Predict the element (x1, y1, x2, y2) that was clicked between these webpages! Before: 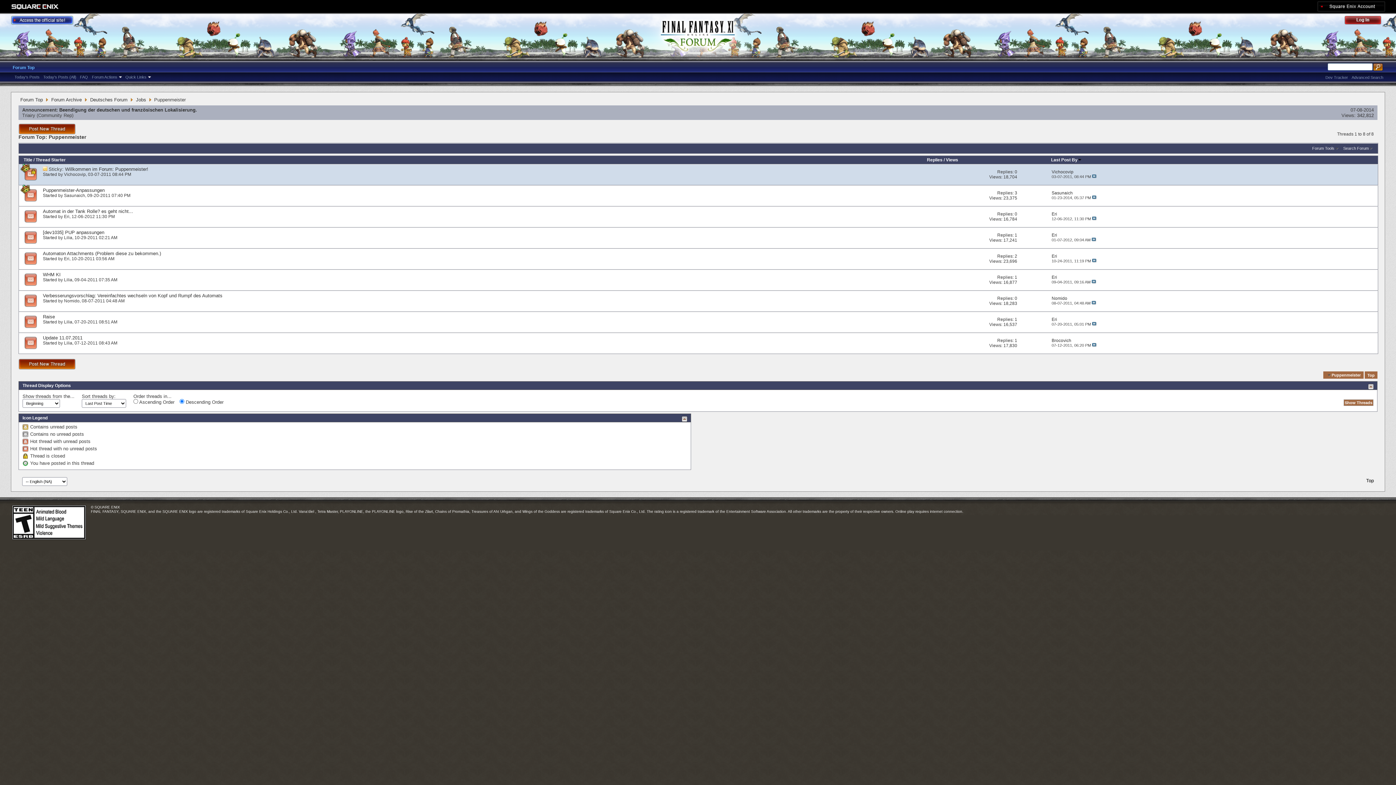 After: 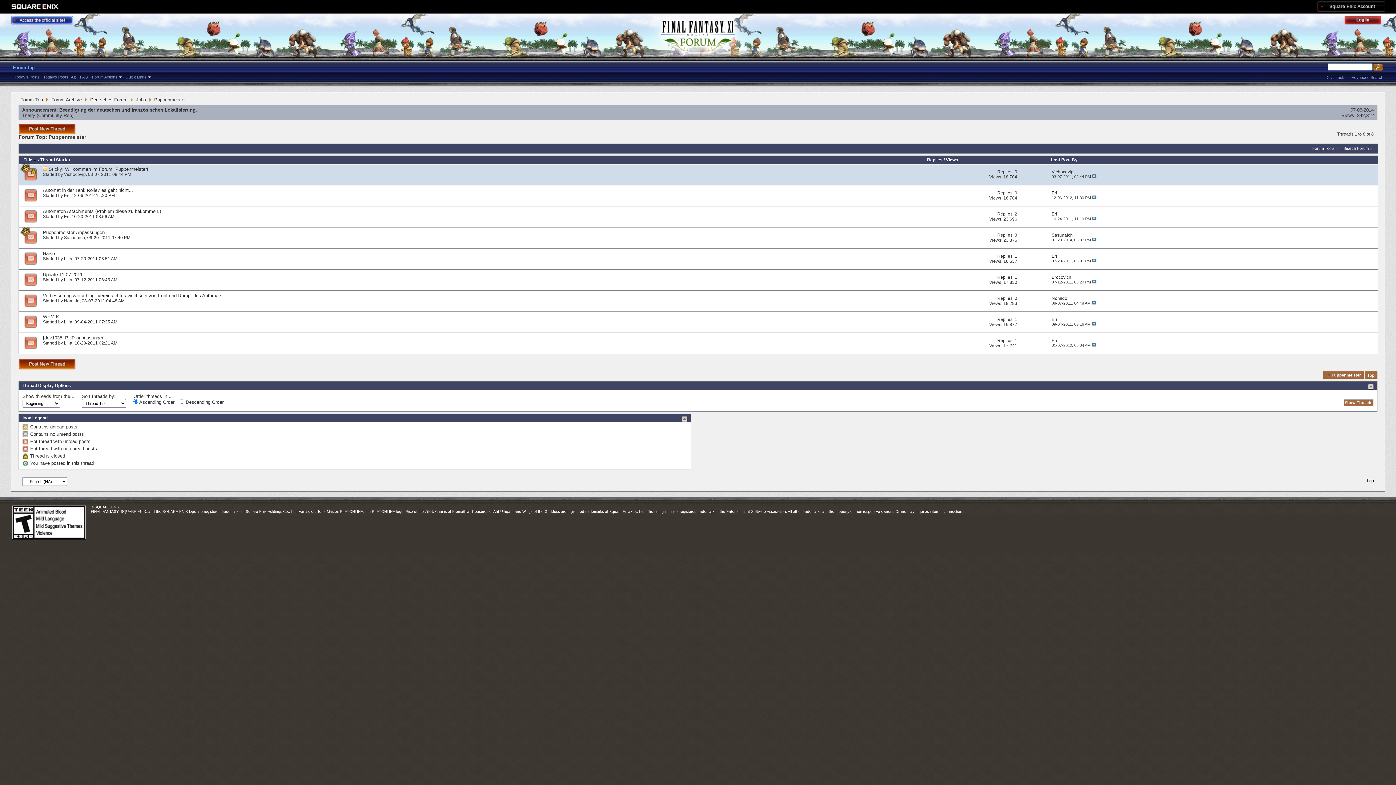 Action: bbox: (23, 157, 32, 162) label: Title